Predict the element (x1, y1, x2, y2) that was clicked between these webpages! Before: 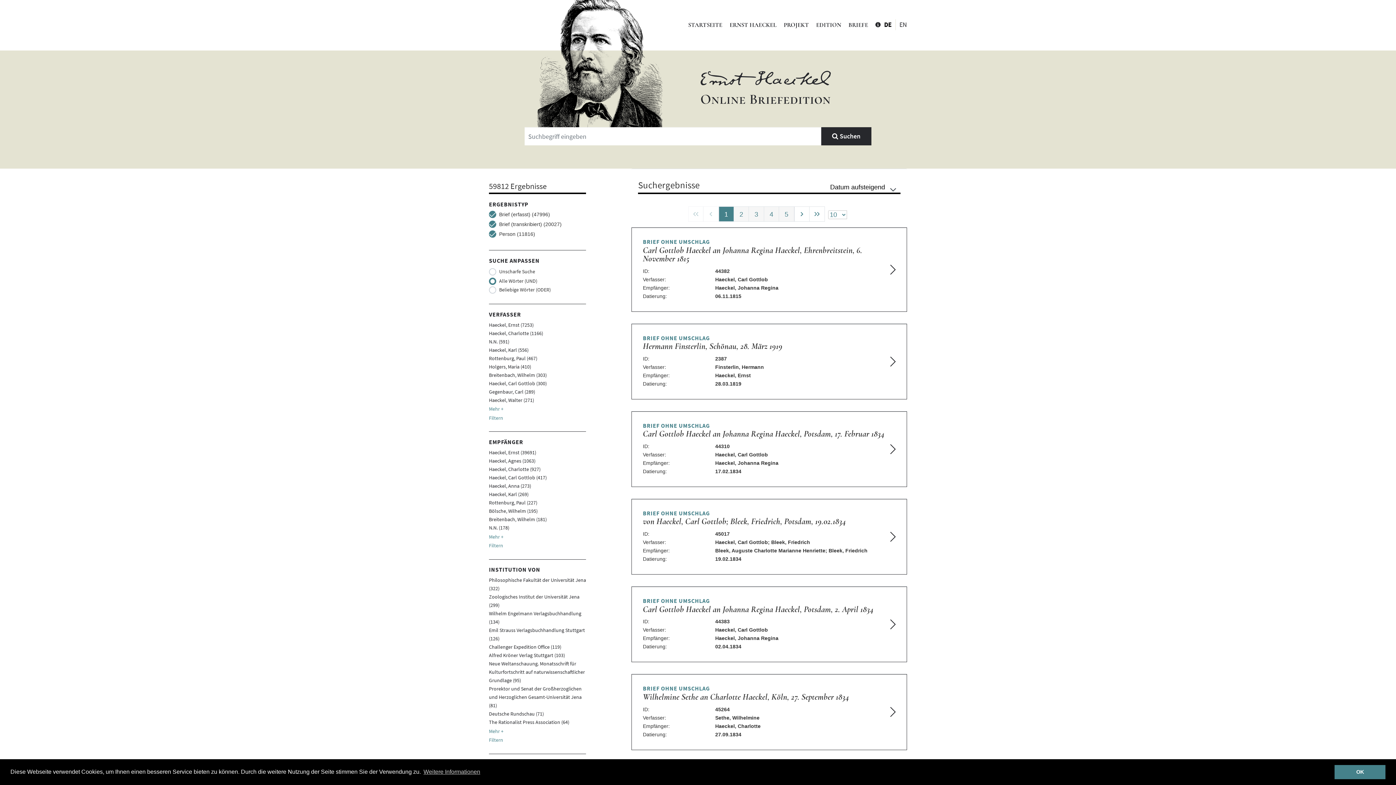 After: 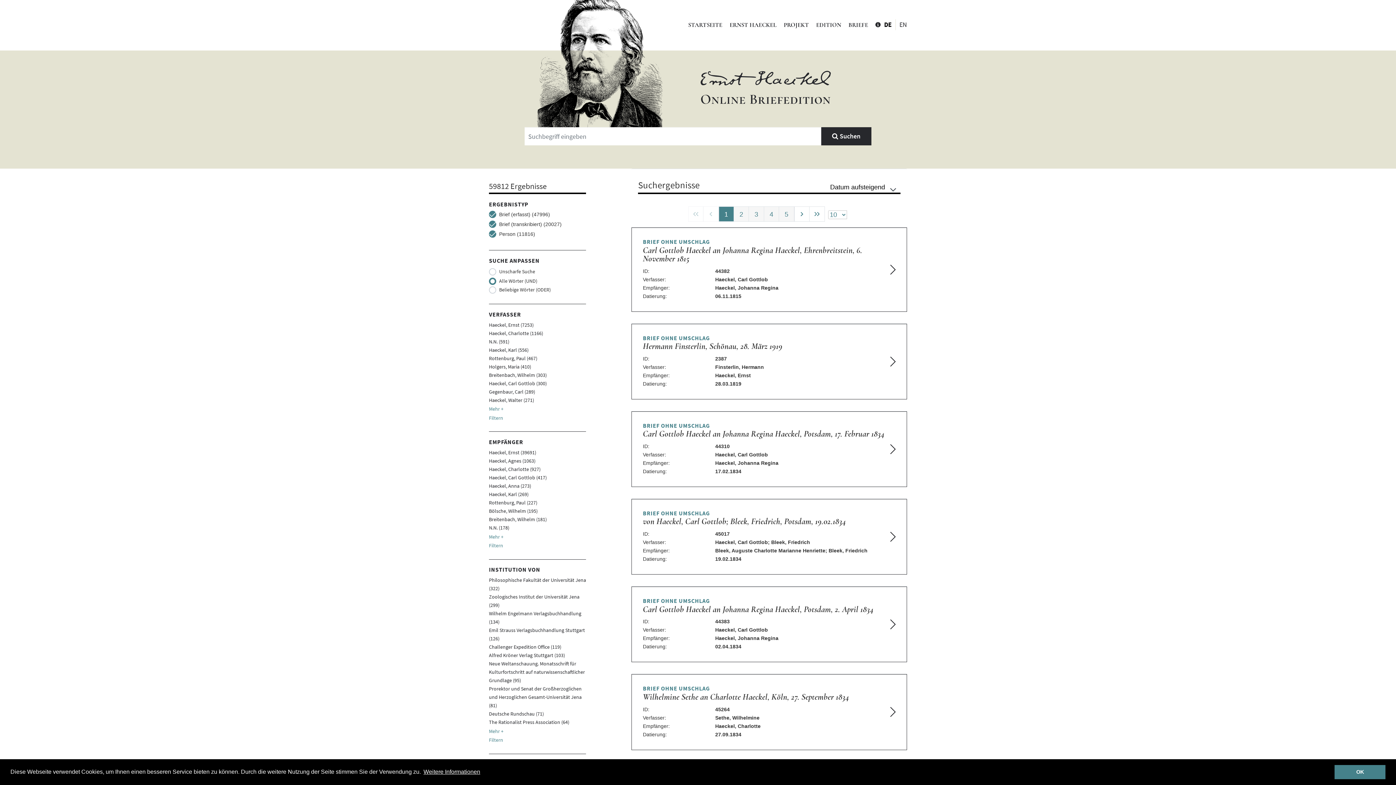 Action: bbox: (422, 766, 481, 777) label: learn more about cookies